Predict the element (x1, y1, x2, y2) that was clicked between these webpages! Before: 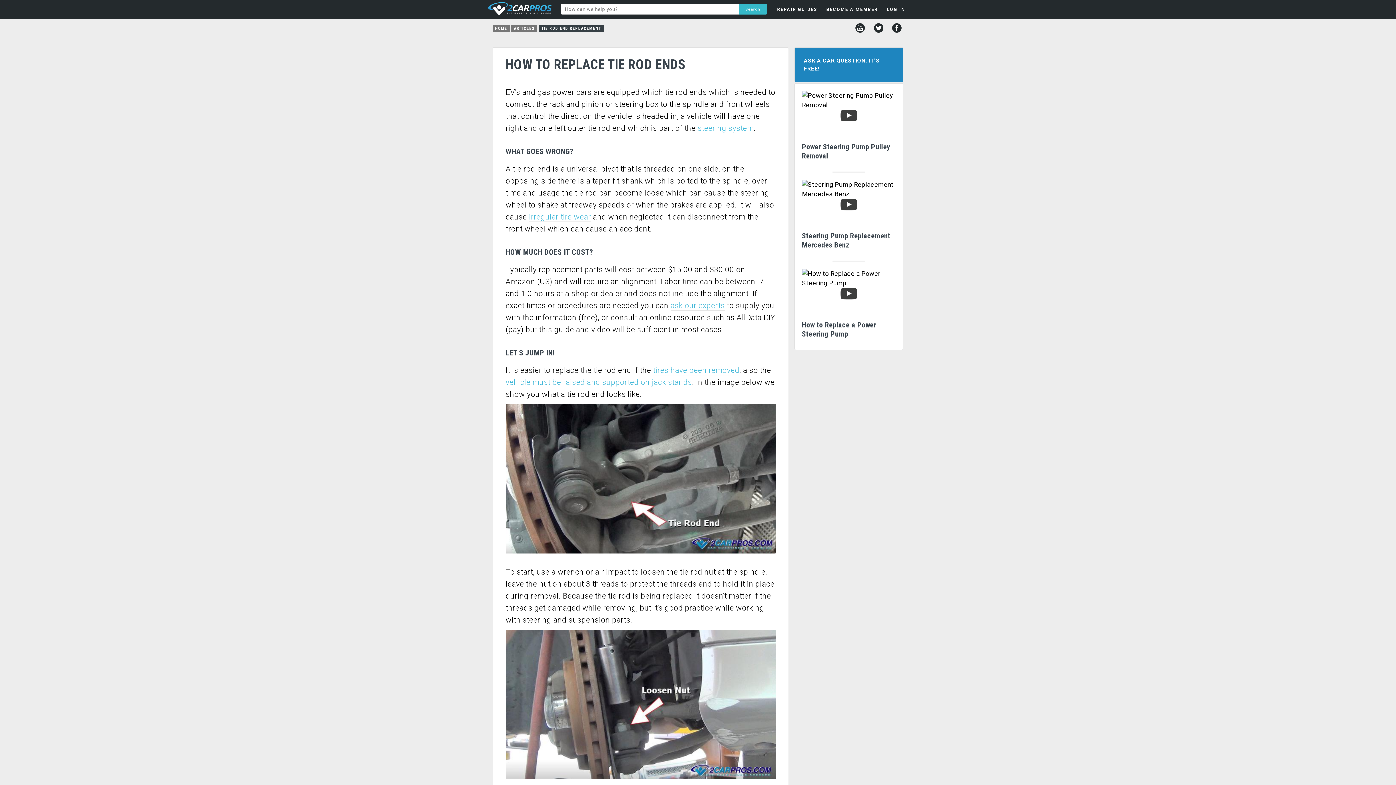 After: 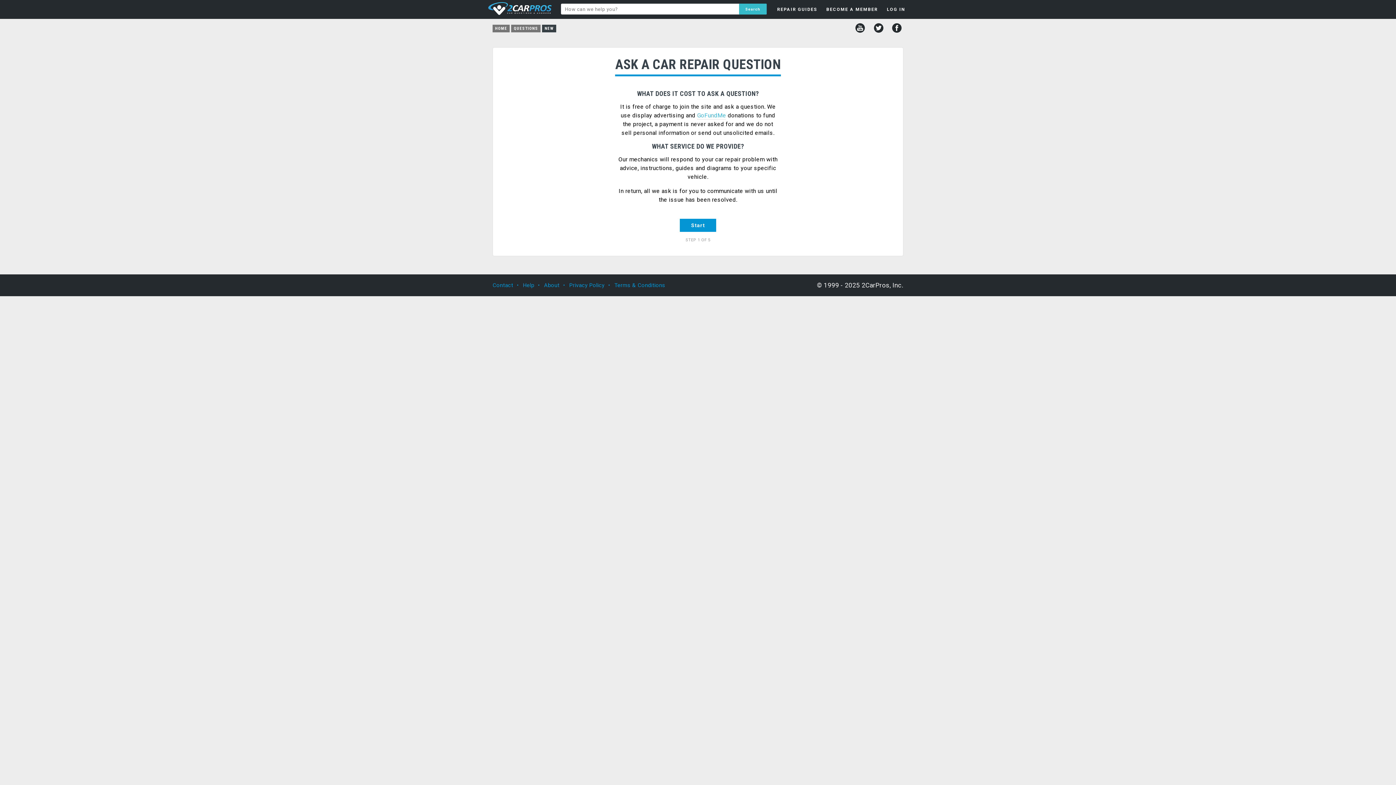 Action: label: ASK A CAR QUESTION. IT'S FREE! bbox: (794, 47, 903, 81)